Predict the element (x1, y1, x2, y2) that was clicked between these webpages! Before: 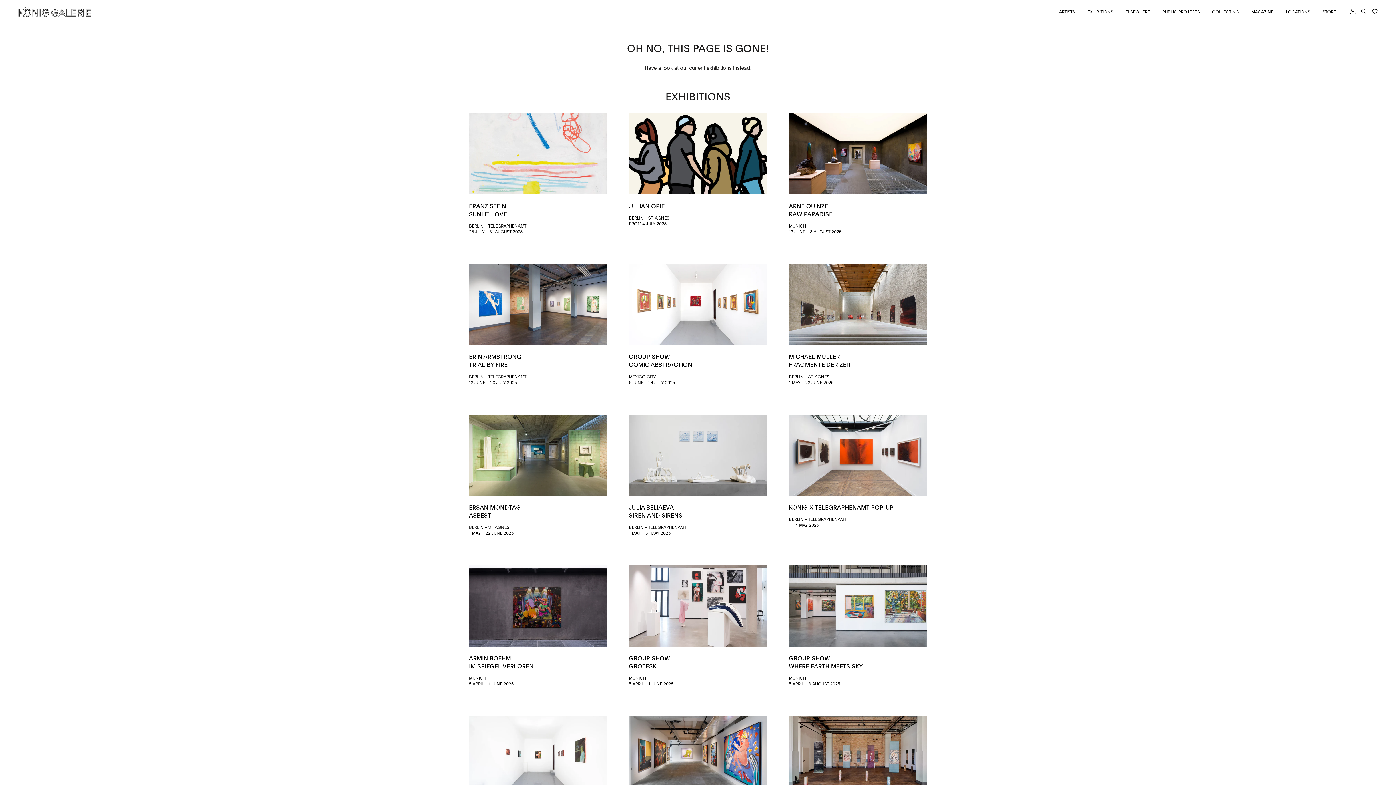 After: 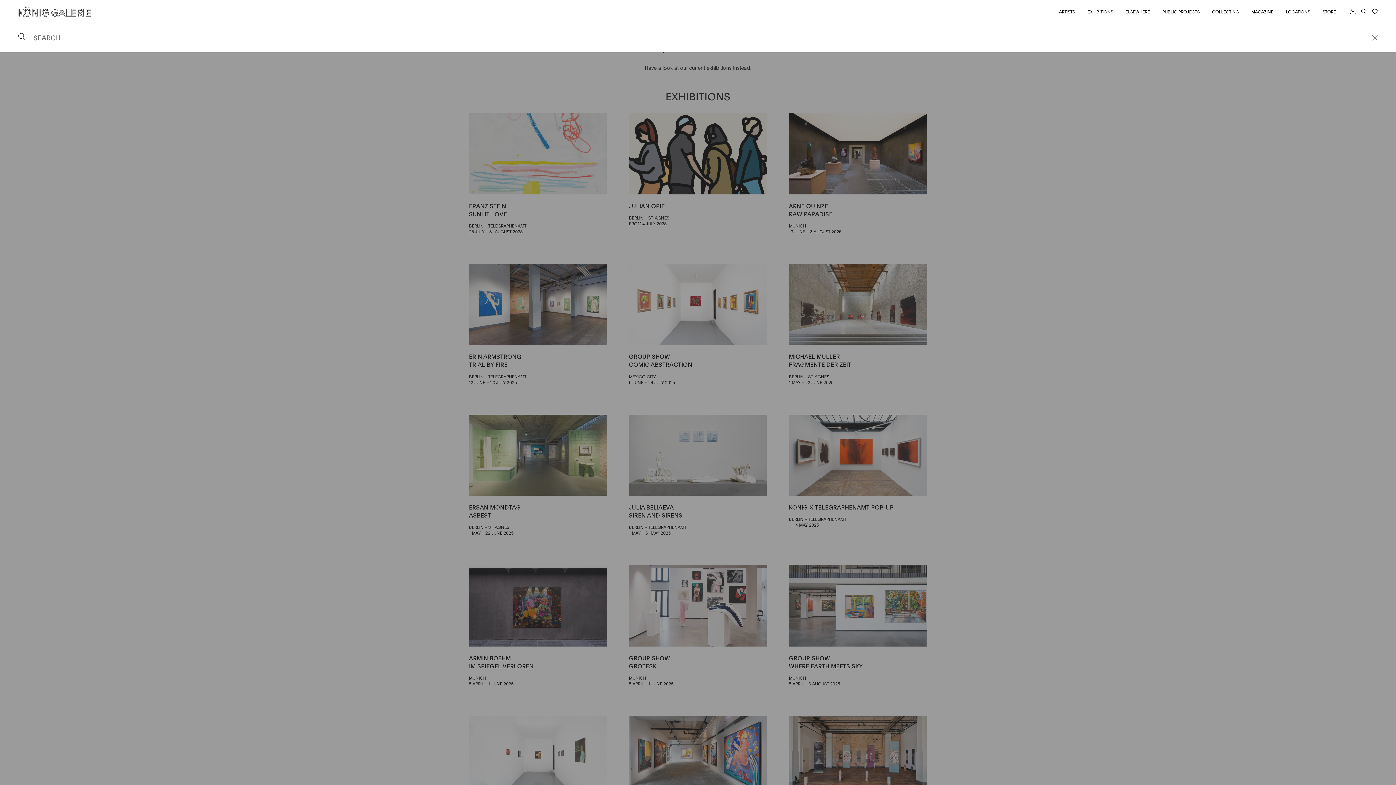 Action: bbox: (1361, 7, 1366, 15) label: Search